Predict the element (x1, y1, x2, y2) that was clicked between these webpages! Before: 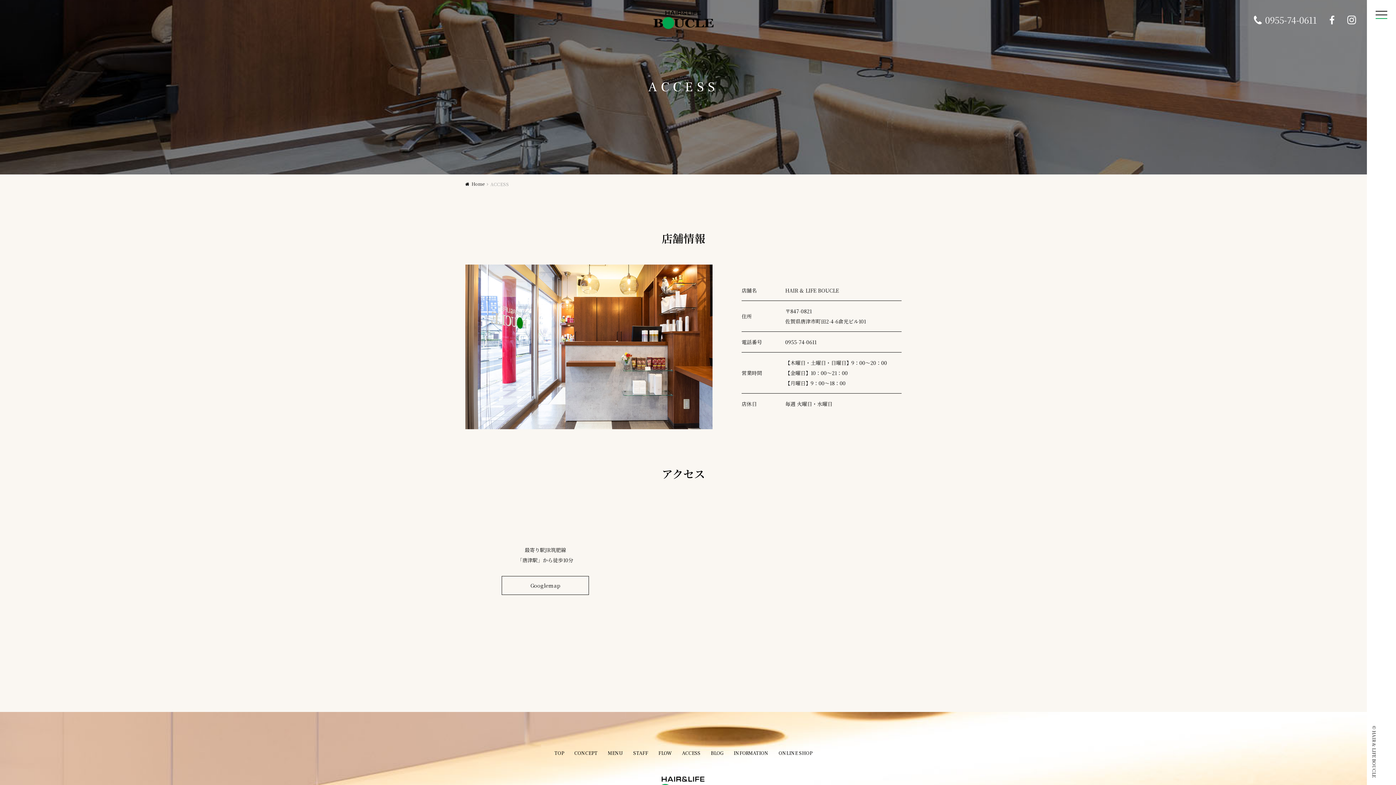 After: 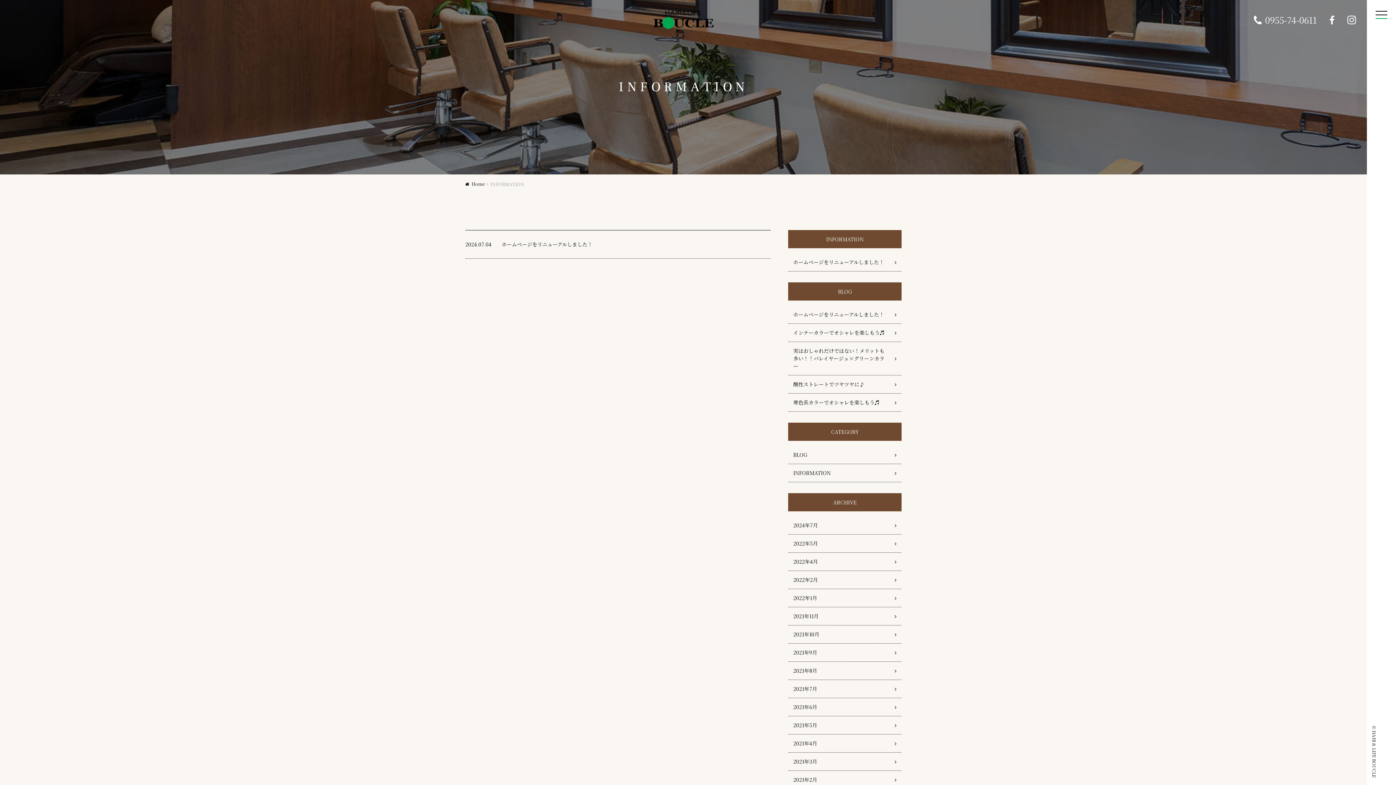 Action: label: INFORMATION bbox: (733, 750, 768, 757)